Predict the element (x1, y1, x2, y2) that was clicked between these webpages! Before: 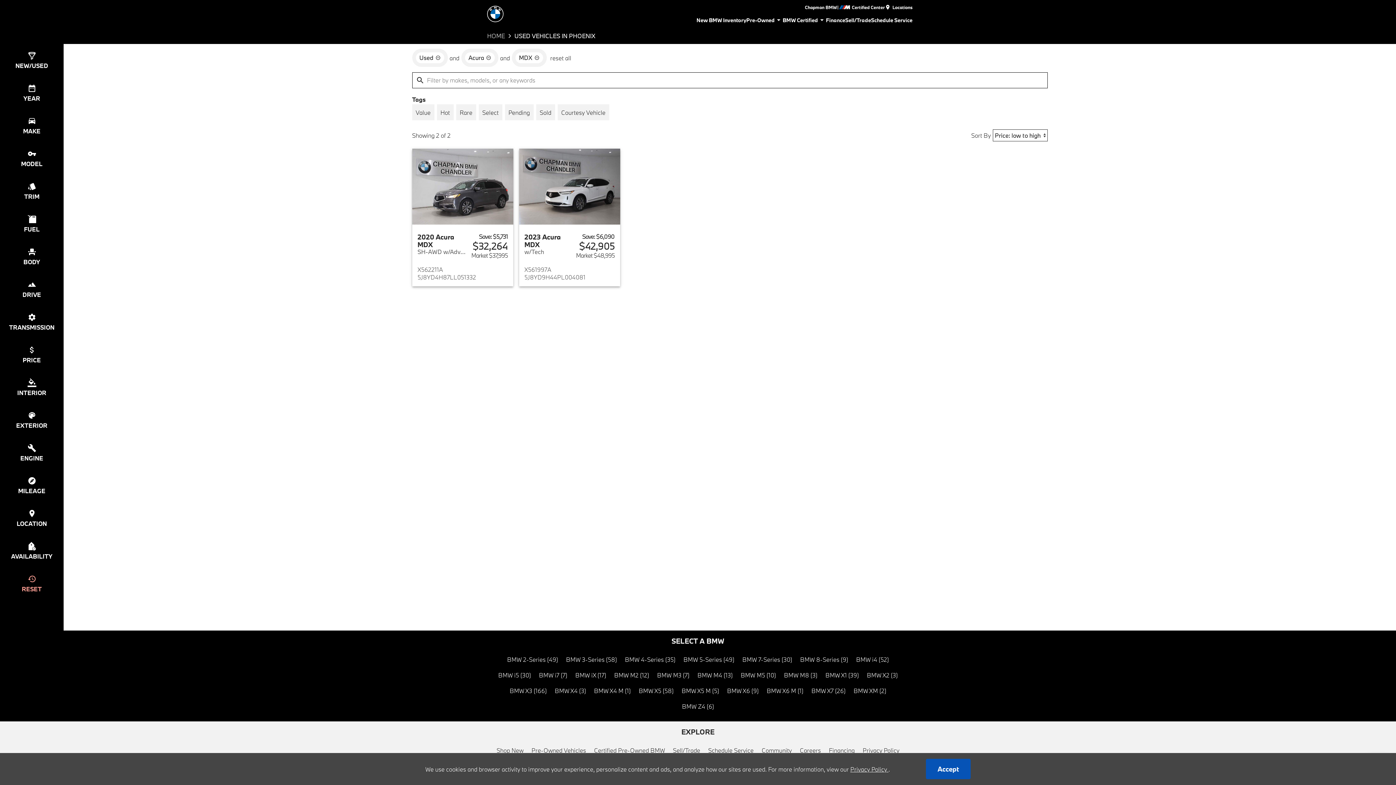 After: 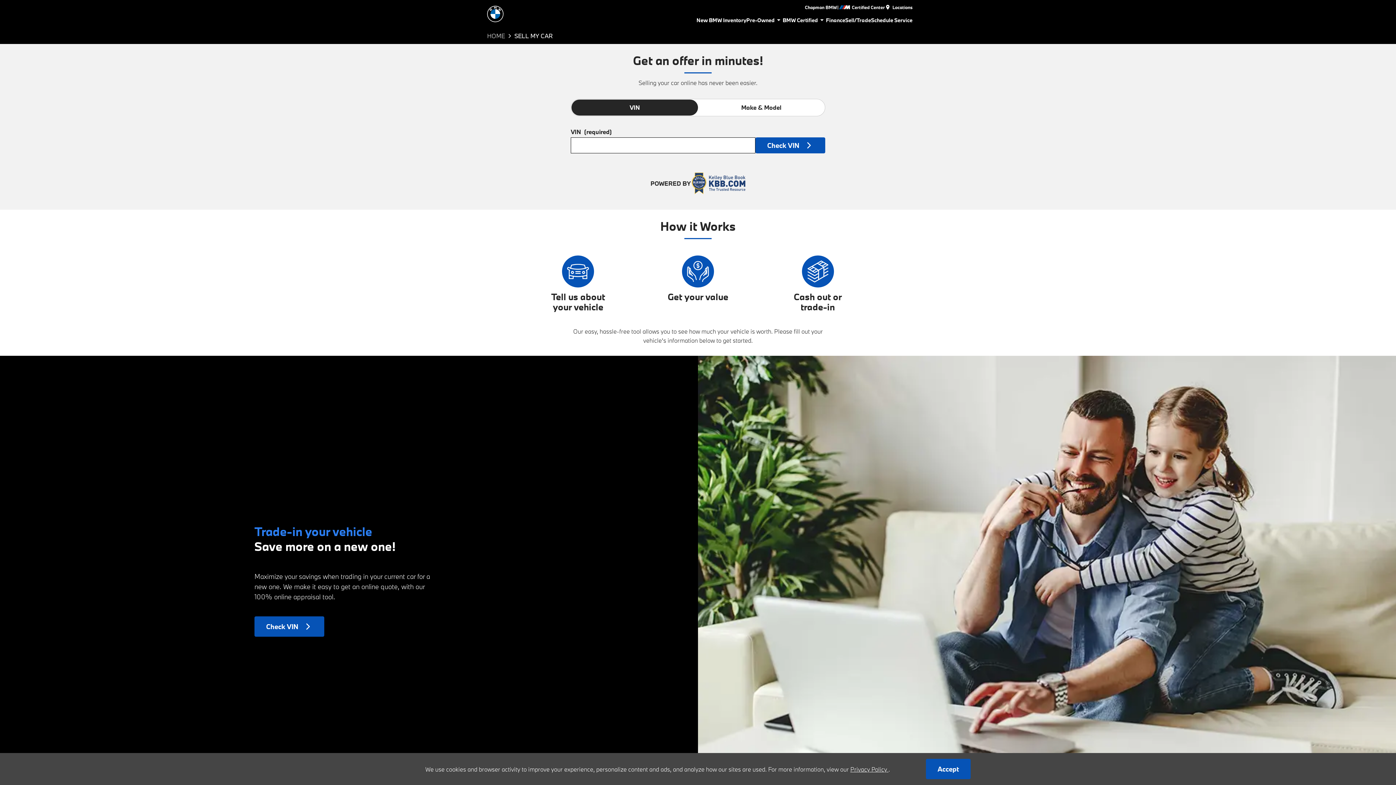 Action: label: Sell/Trade bbox: (669, 727, 704, 742)